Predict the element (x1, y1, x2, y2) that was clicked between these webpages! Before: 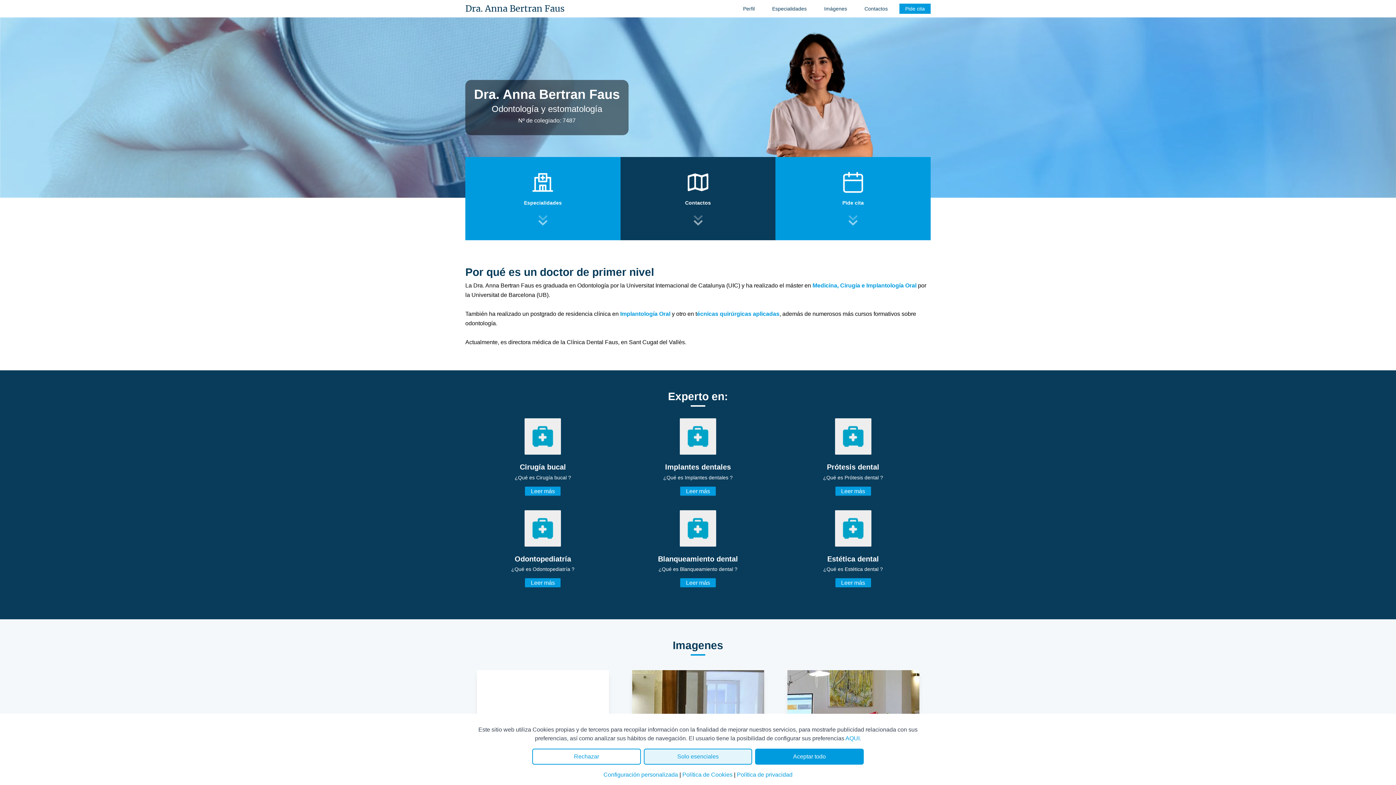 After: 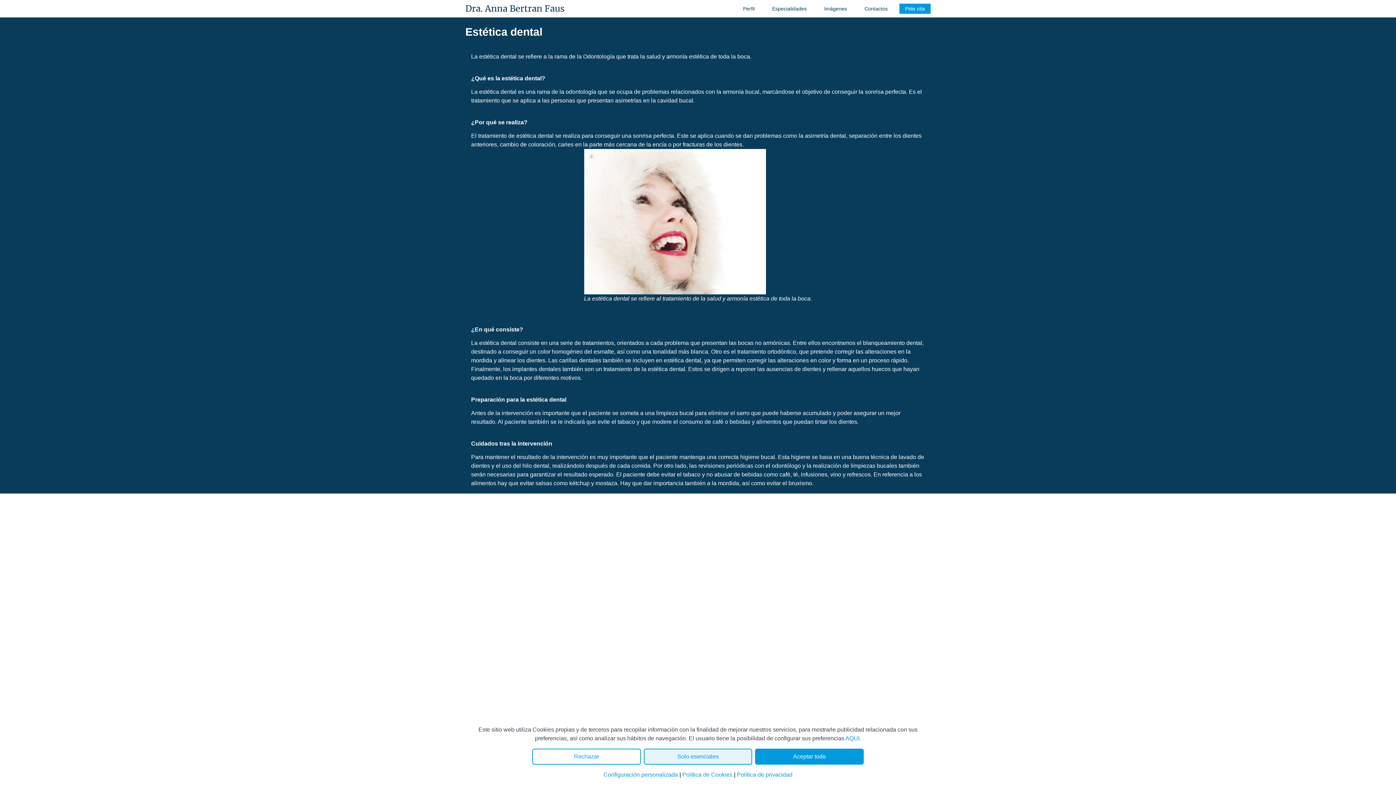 Action: bbox: (835, 578, 871, 587) label: Leer más